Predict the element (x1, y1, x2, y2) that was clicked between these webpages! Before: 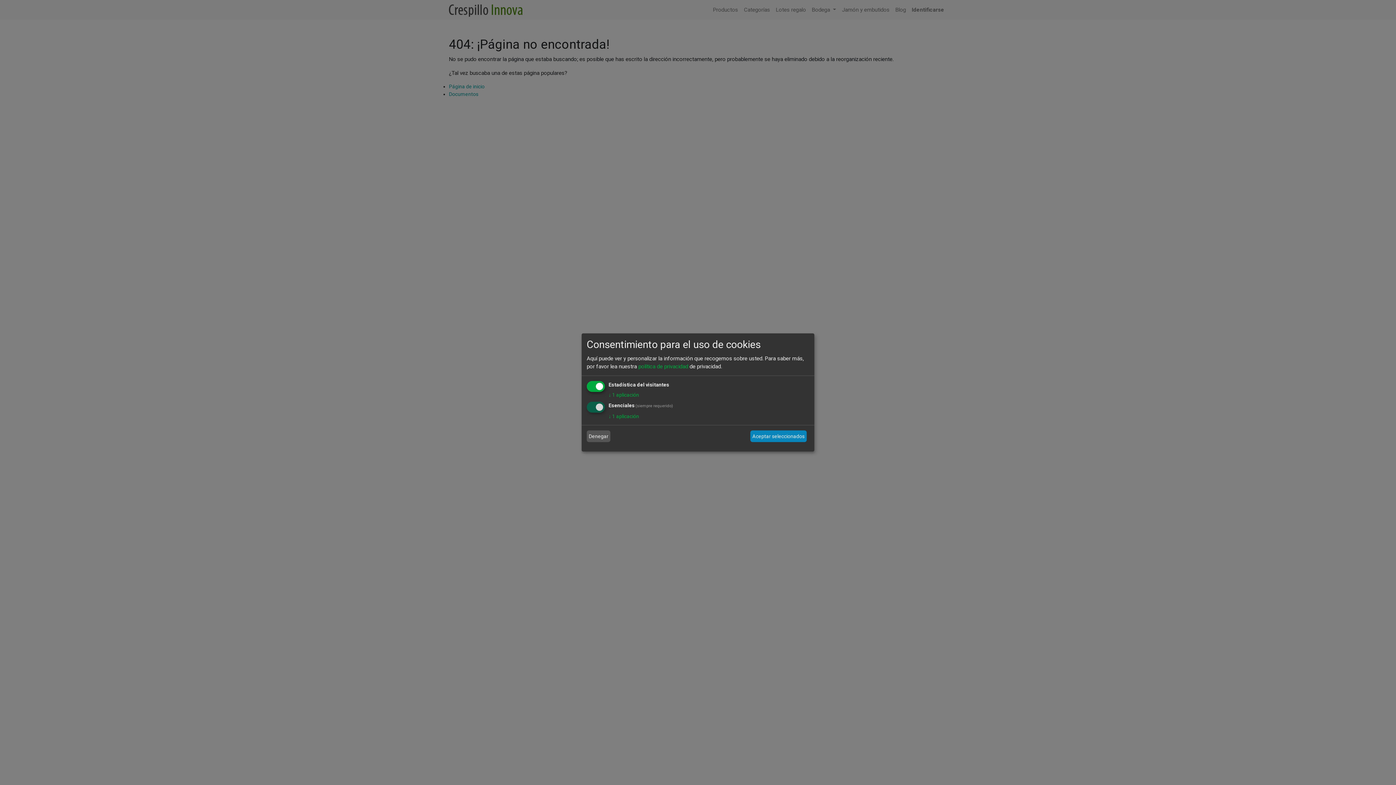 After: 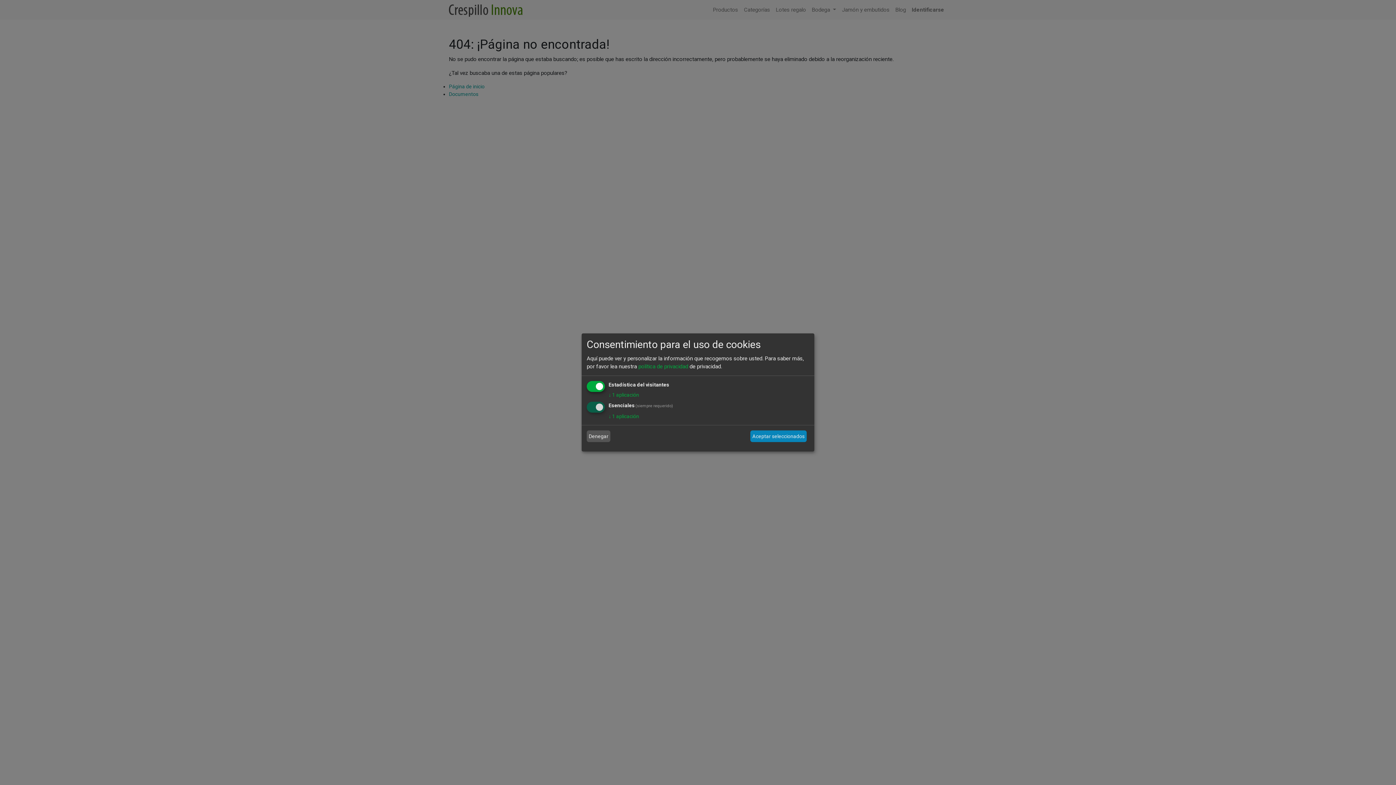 Action: bbox: (638, 363, 688, 369) label: política de privacidad